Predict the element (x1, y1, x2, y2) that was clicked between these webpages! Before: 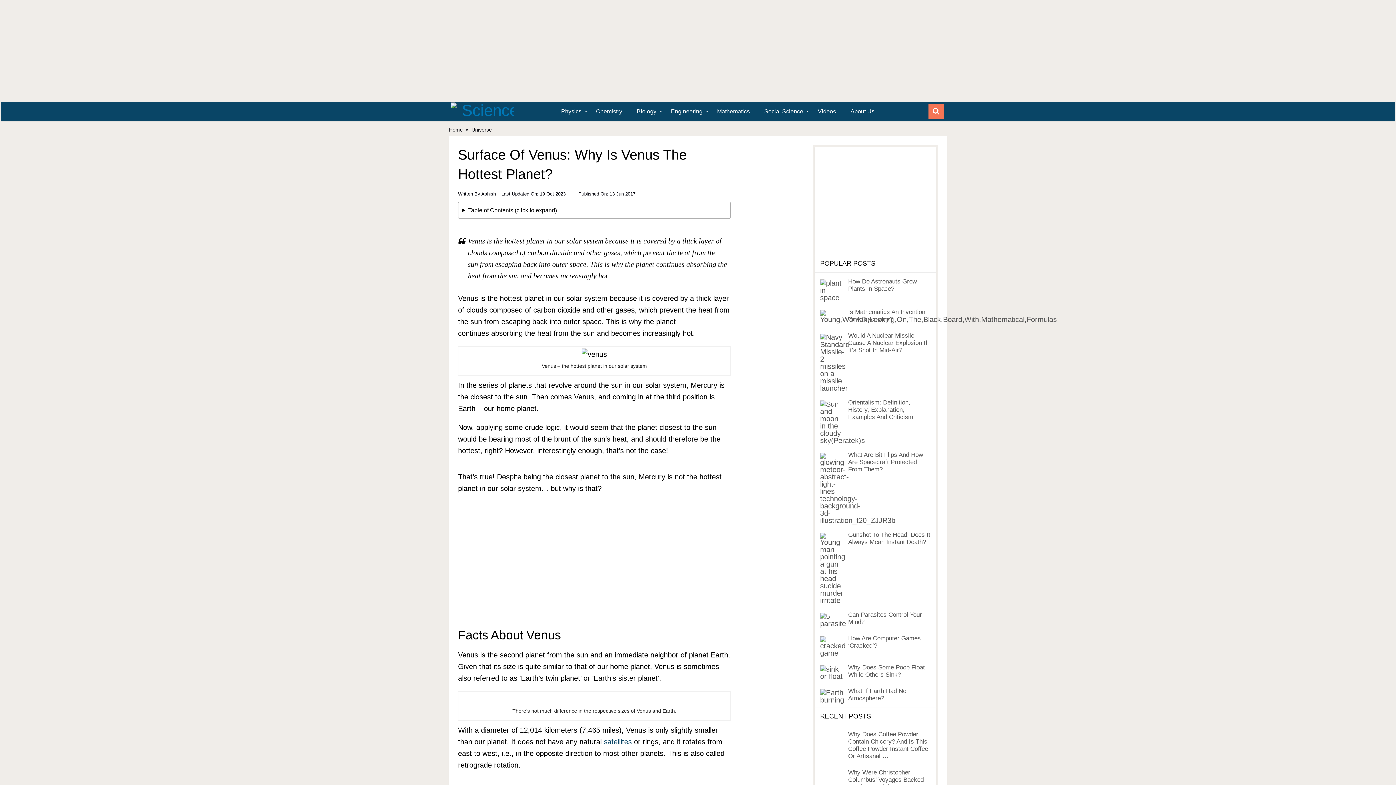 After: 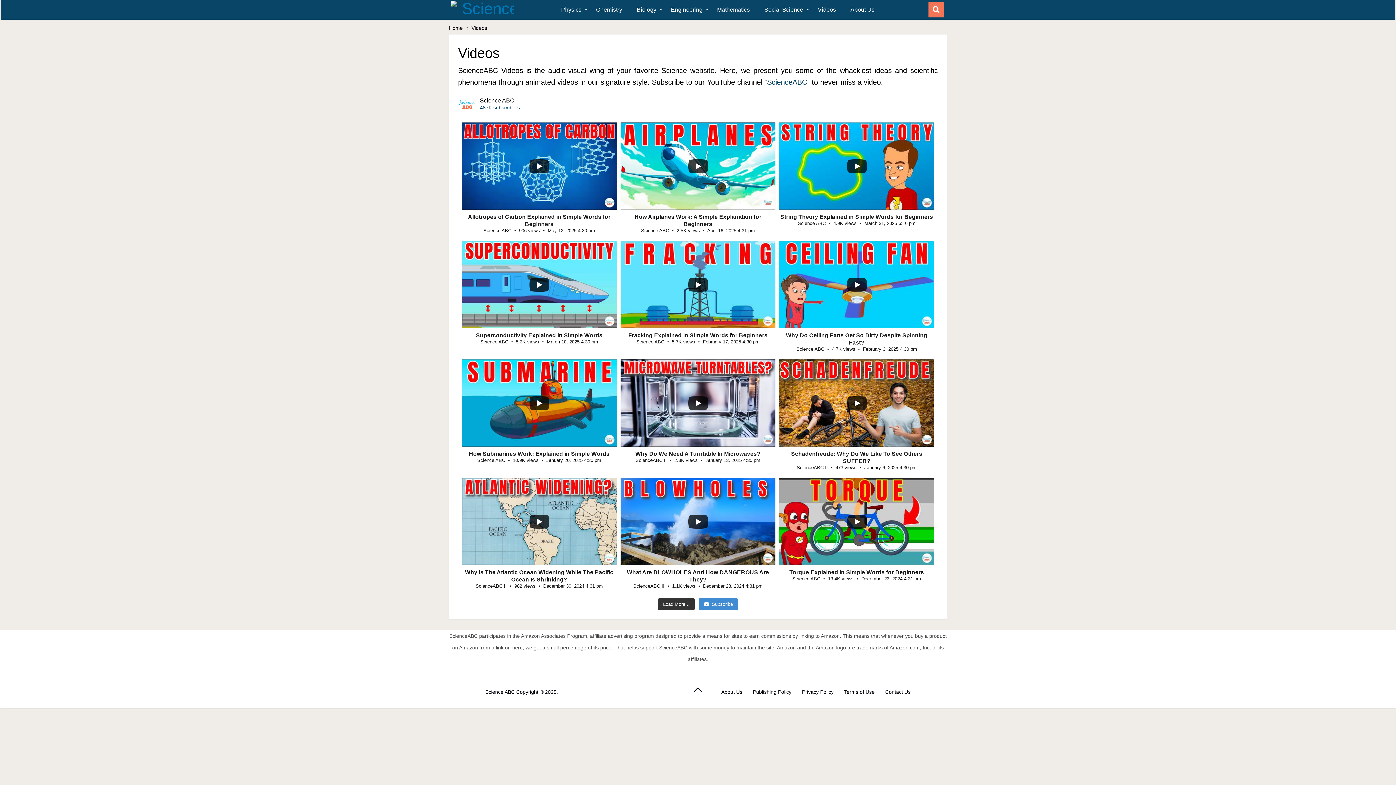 Action: bbox: (810, 101, 843, 121) label: Videos